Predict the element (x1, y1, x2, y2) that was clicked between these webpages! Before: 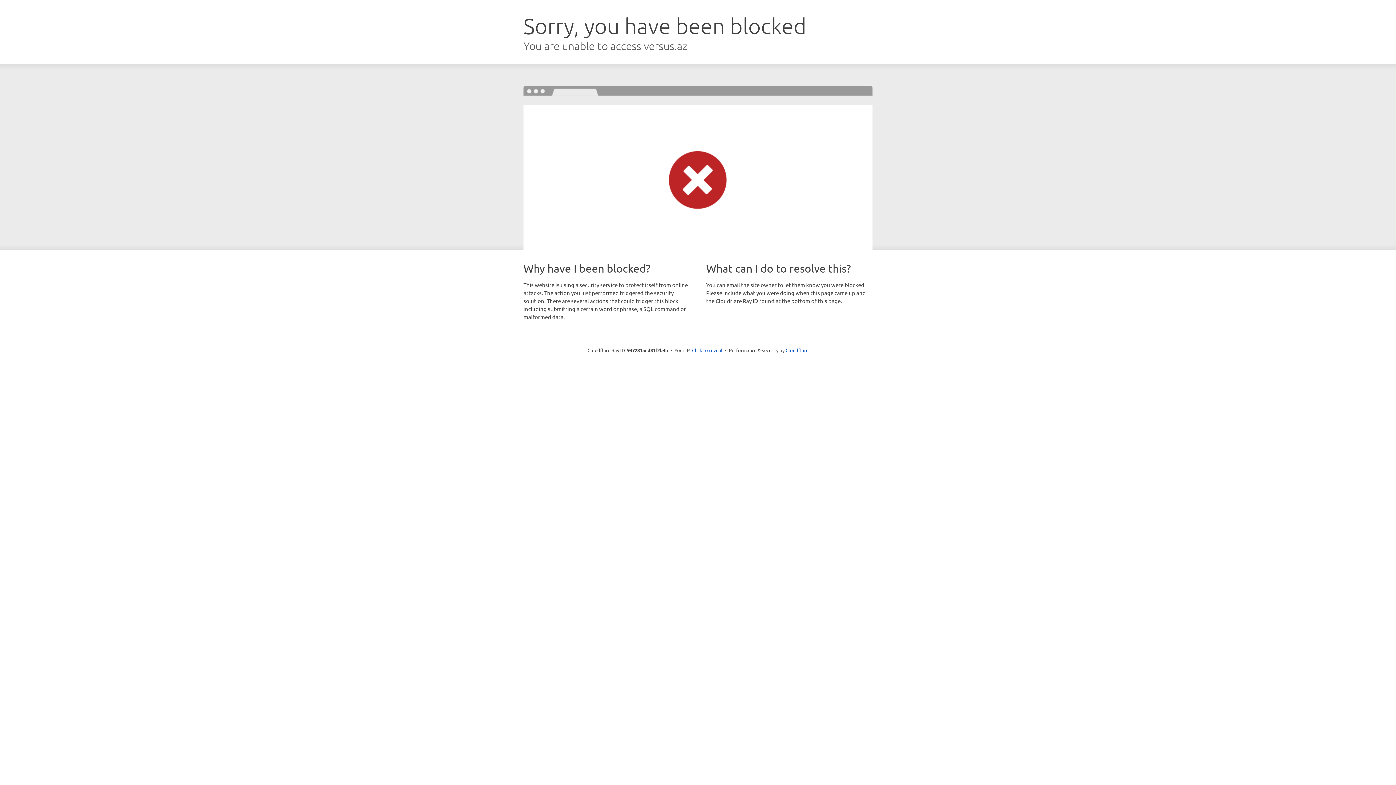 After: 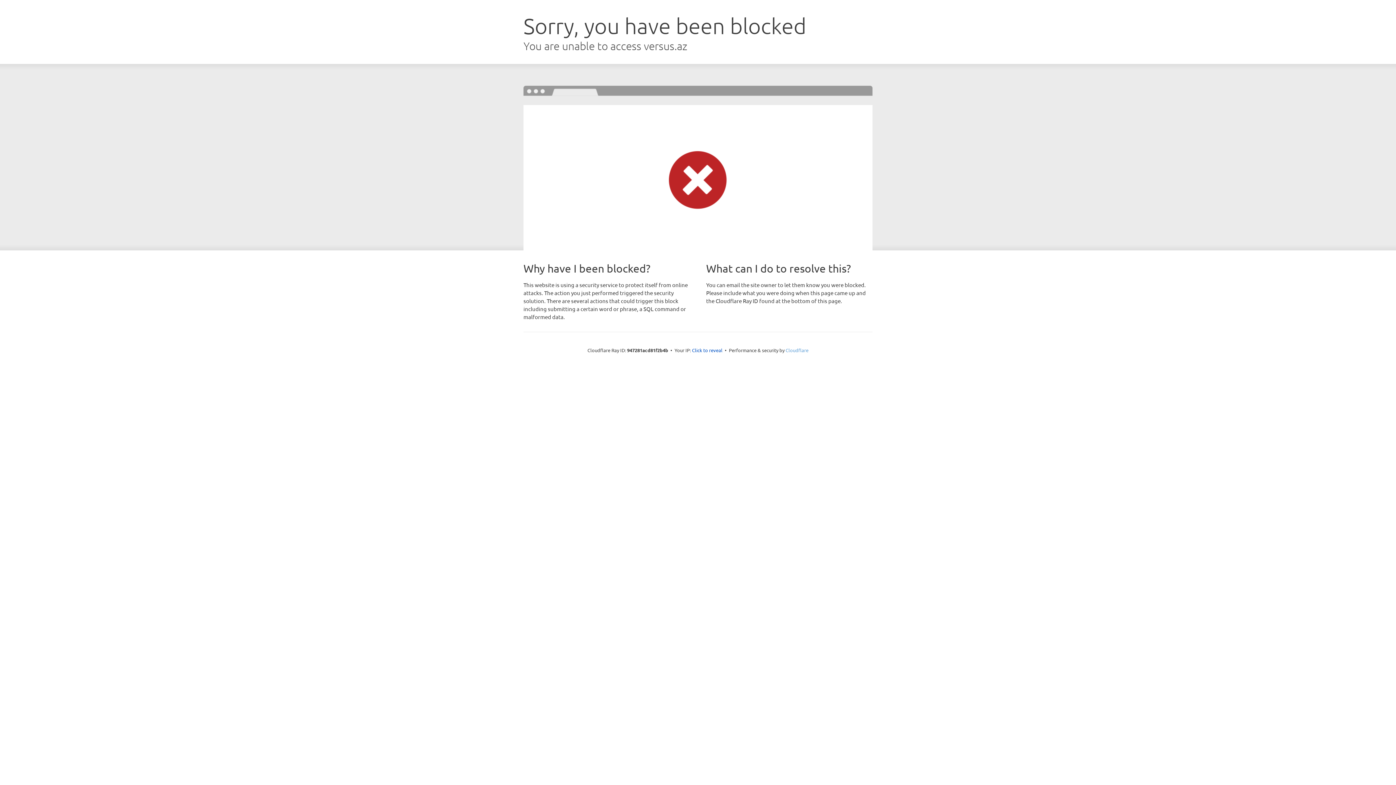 Action: bbox: (785, 347, 808, 353) label: Cloudflare